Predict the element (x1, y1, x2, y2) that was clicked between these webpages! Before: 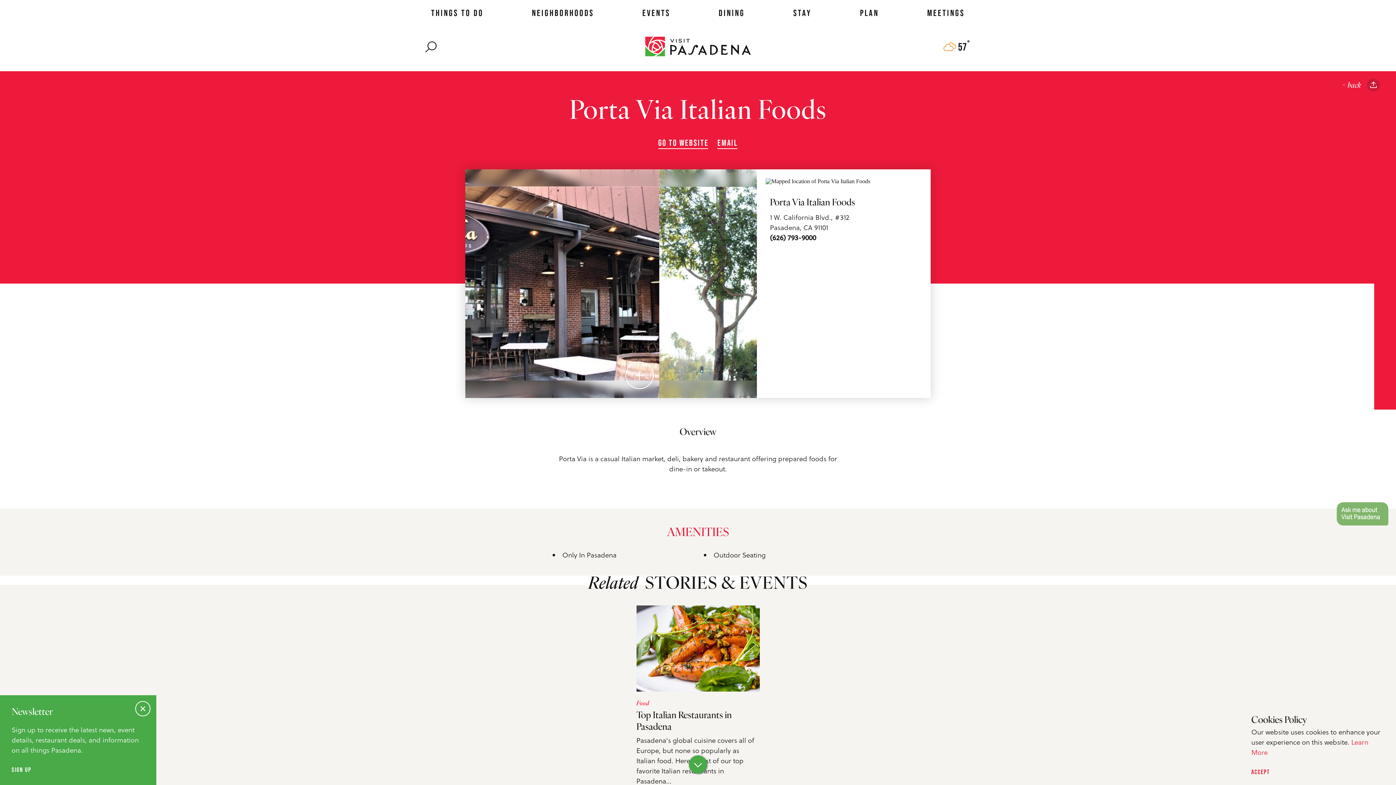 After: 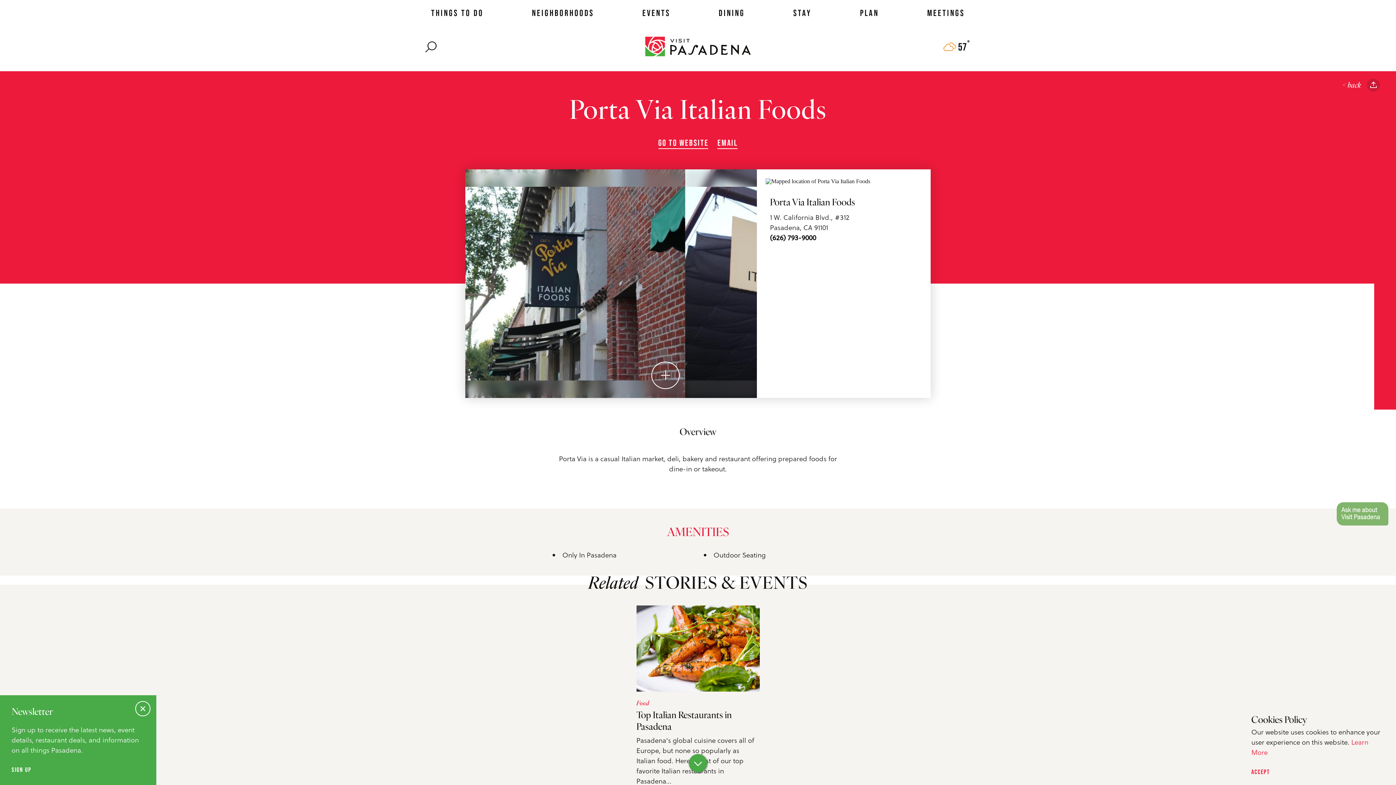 Action: label: (626) 793-9000 bbox: (770, 233, 816, 242)